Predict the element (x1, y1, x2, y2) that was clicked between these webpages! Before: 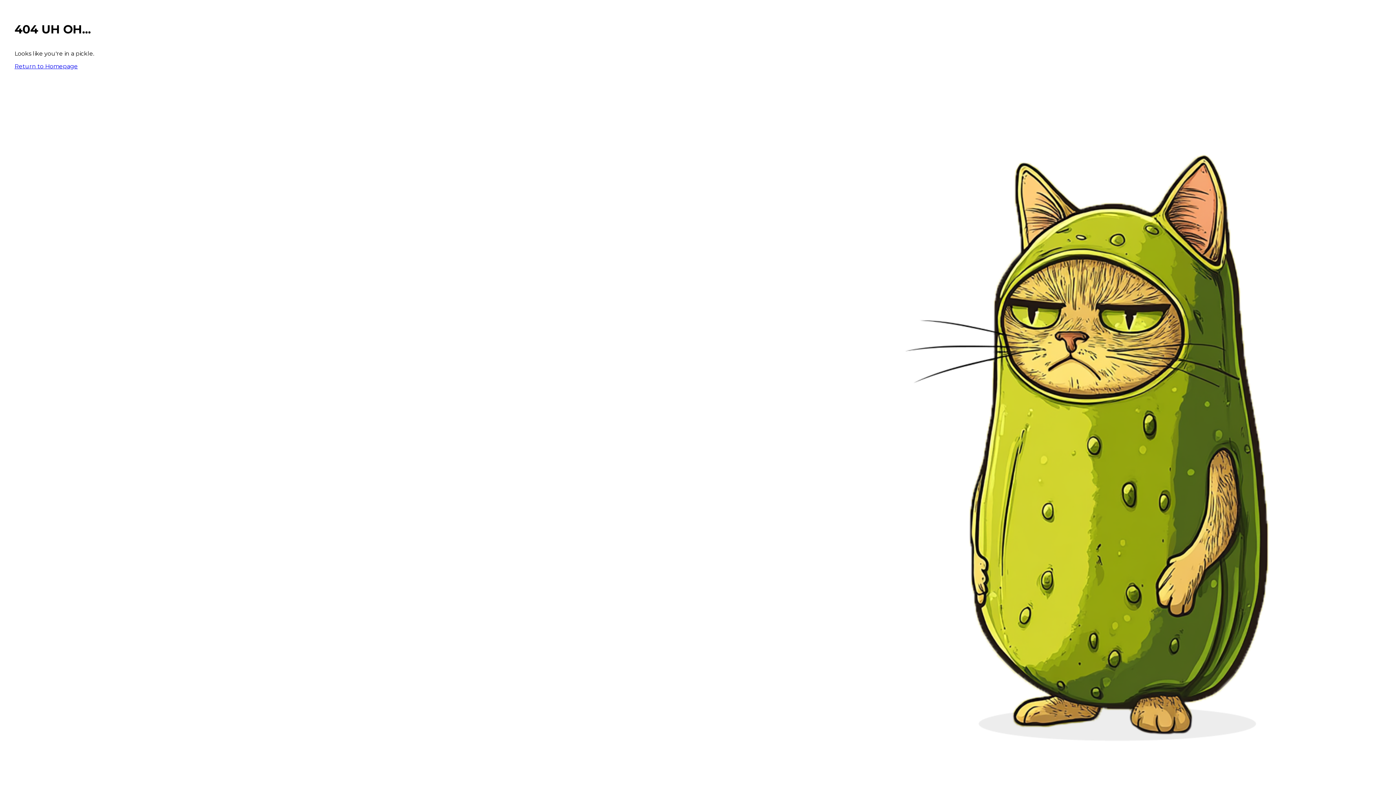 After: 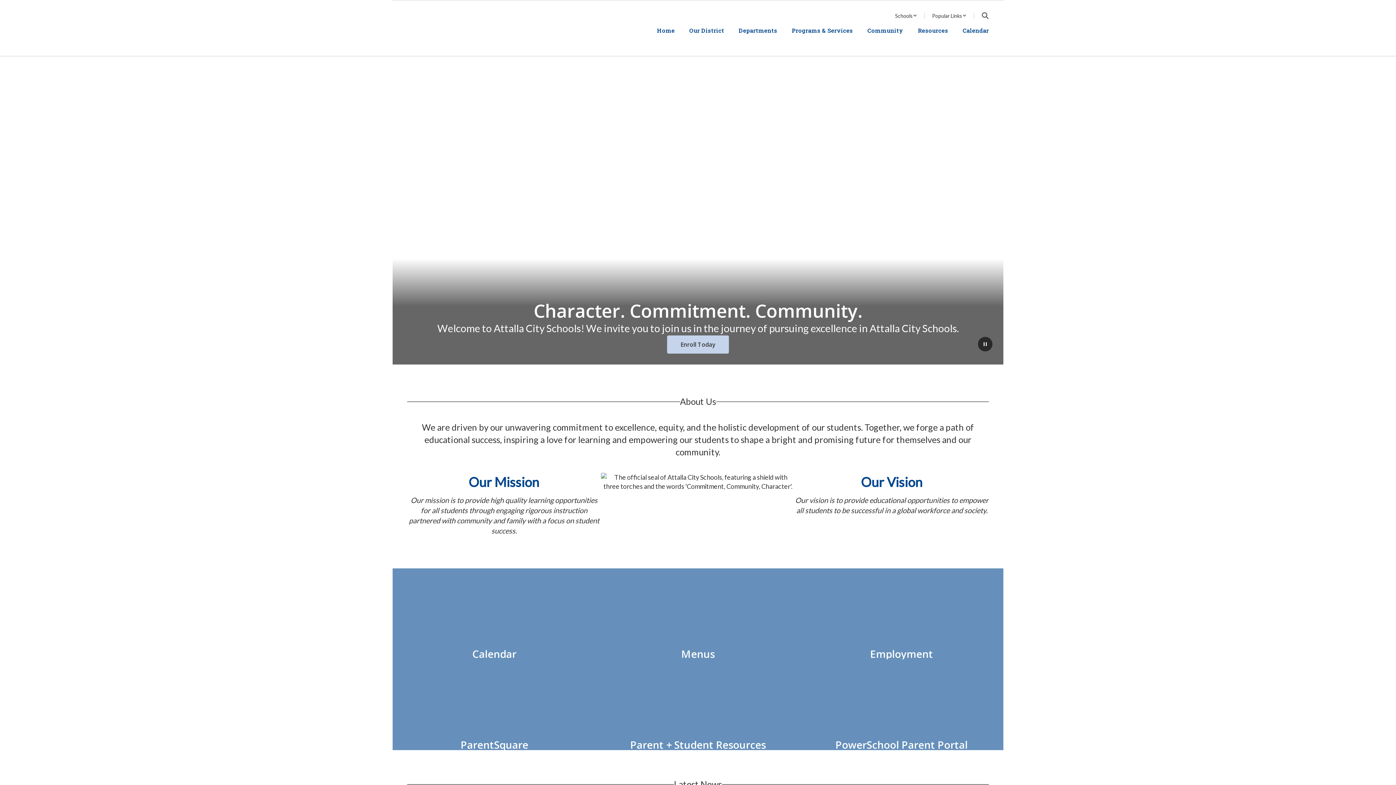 Action: label: Return to Homepage bbox: (14, 62, 77, 69)